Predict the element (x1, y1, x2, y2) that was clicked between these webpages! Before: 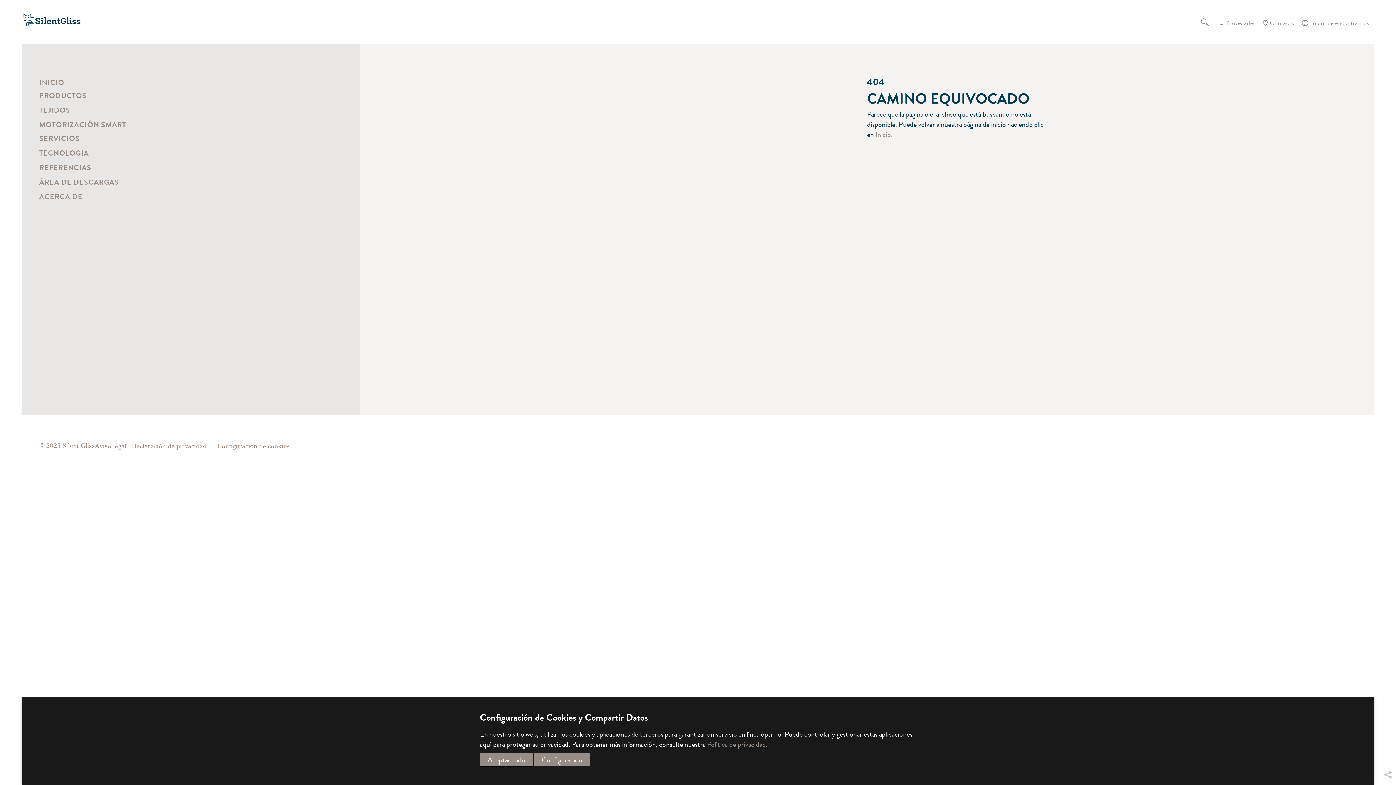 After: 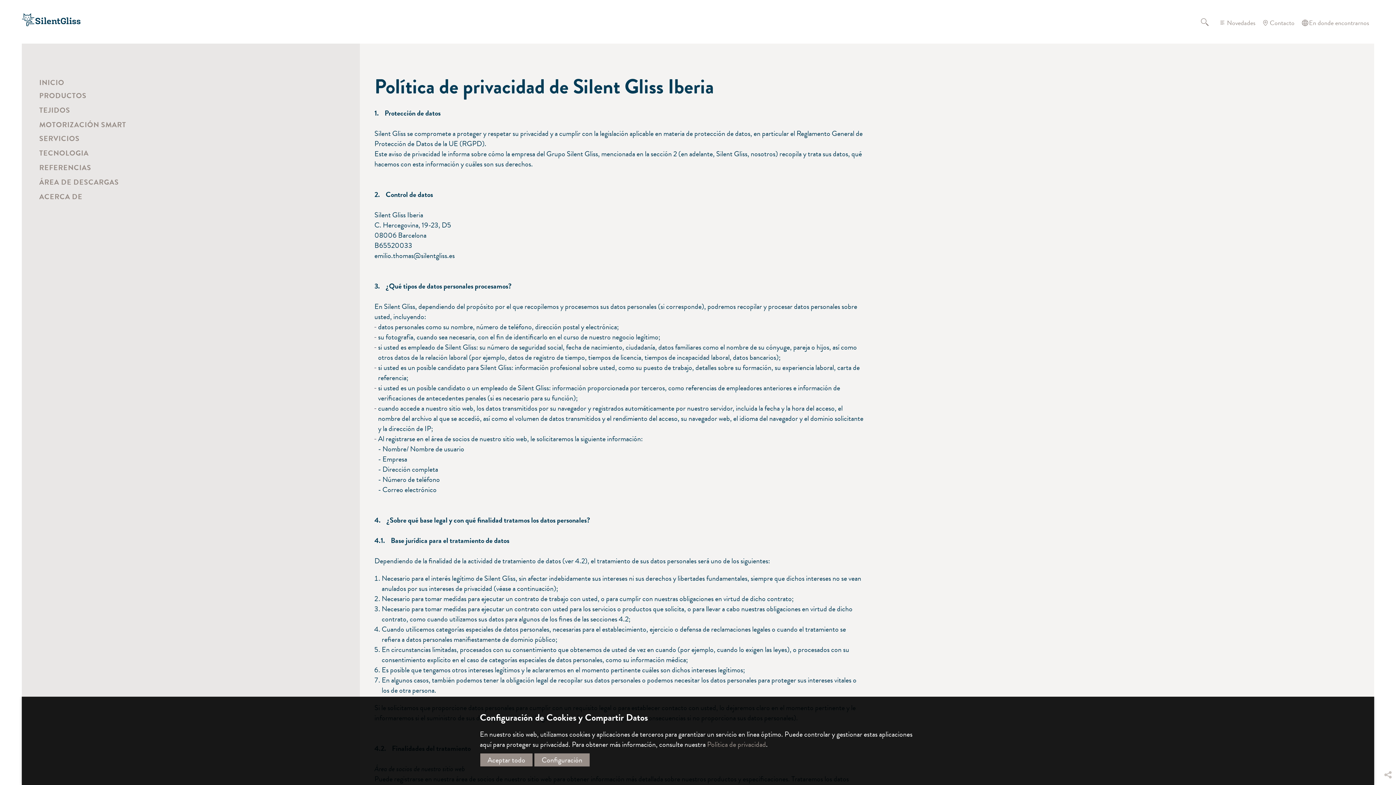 Action: label: Política de privacidad bbox: (707, 739, 766, 750)